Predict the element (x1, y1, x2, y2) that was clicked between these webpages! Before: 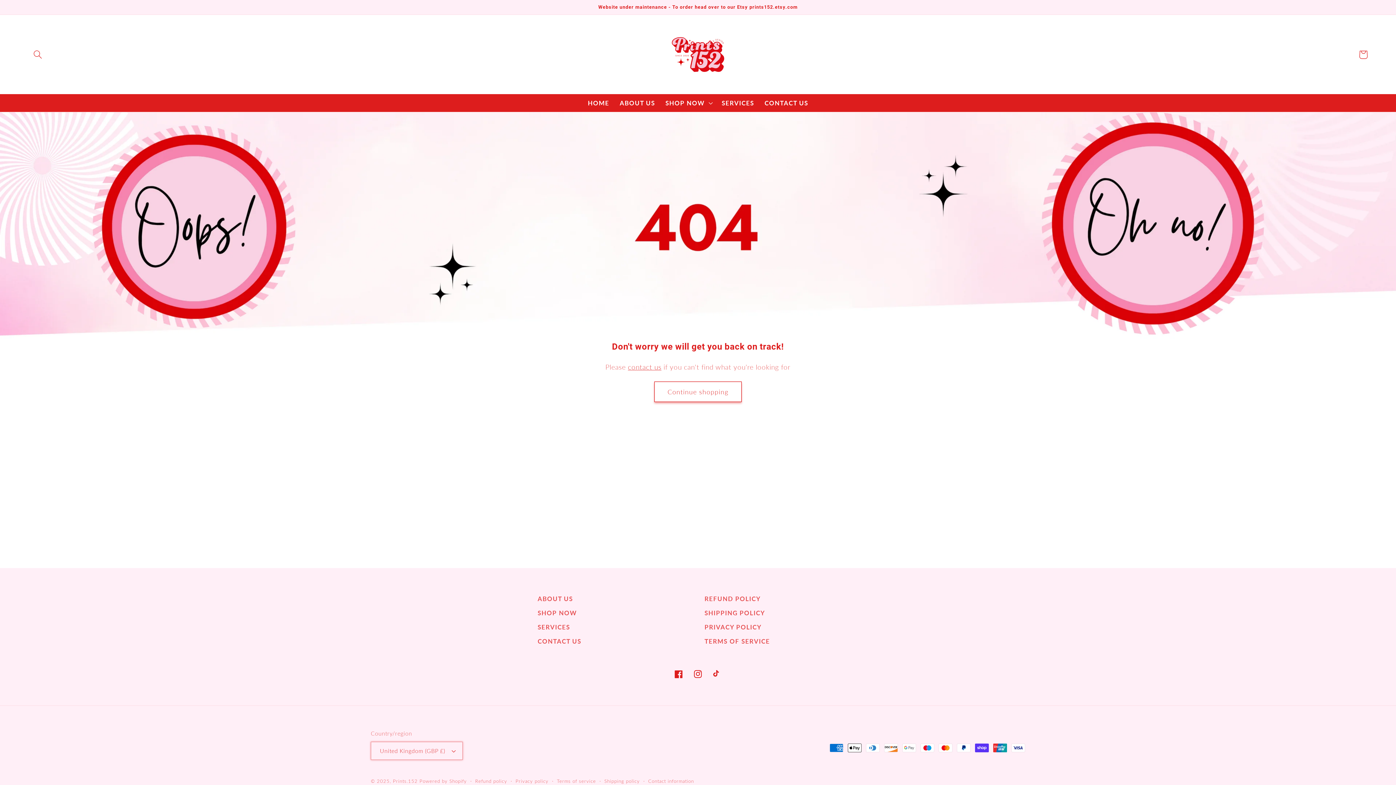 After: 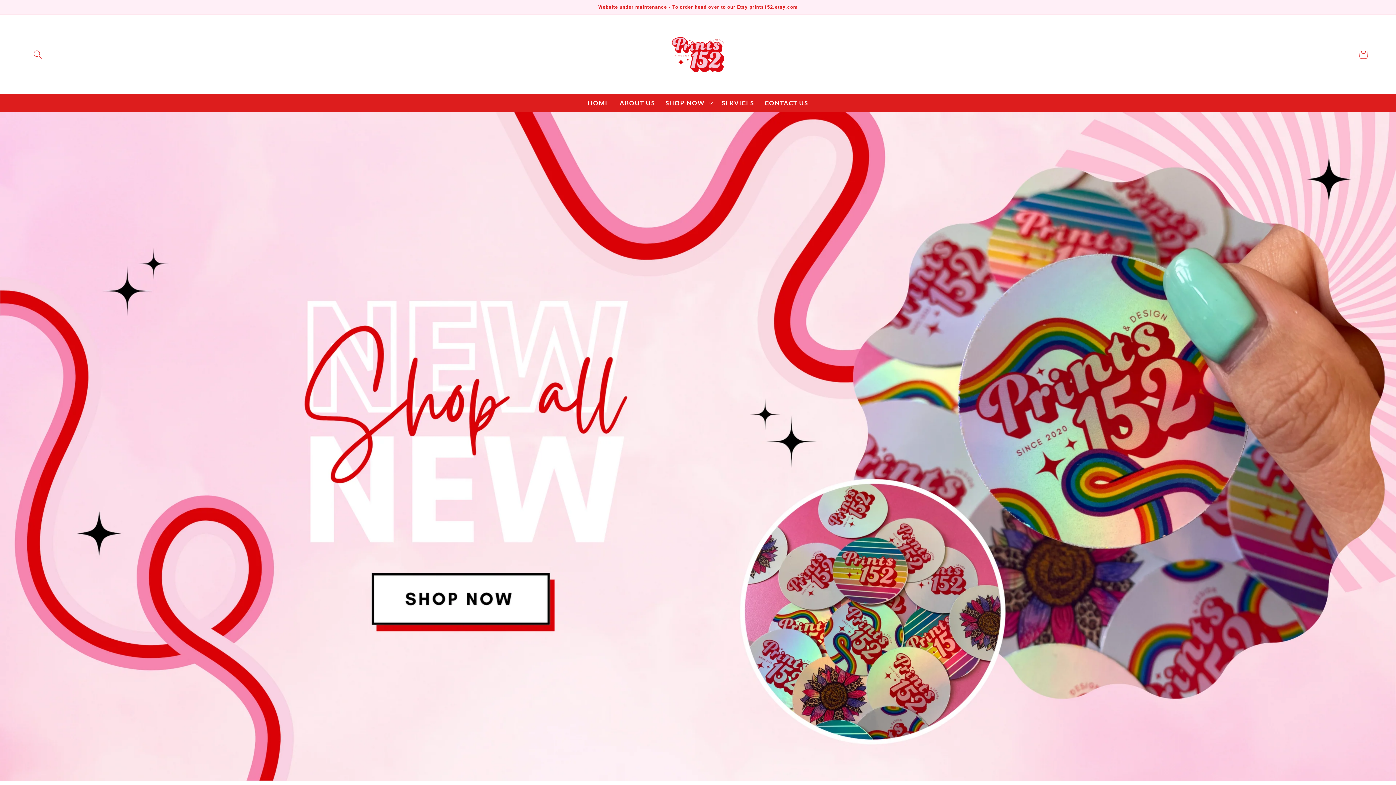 Action: bbox: (392, 778, 417, 784) label: Prints.152